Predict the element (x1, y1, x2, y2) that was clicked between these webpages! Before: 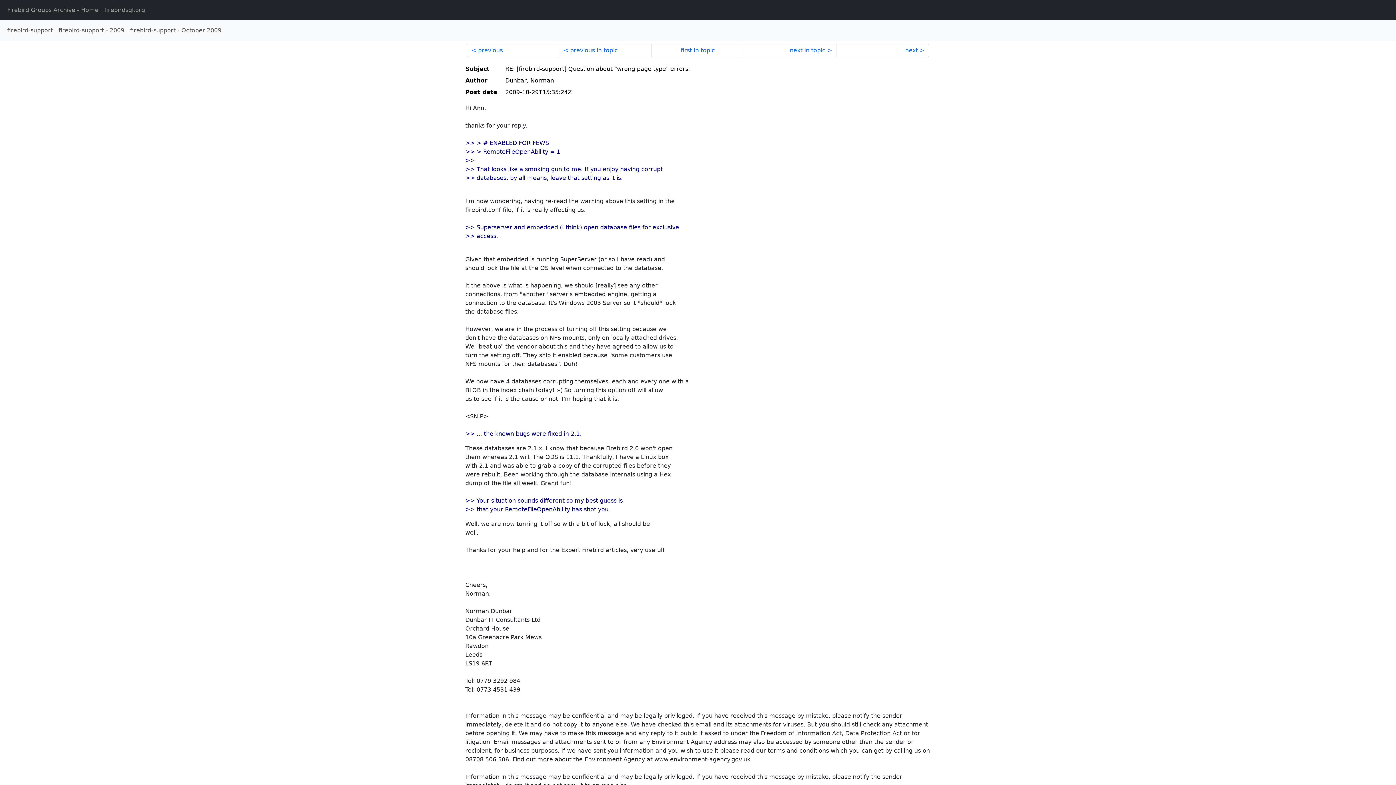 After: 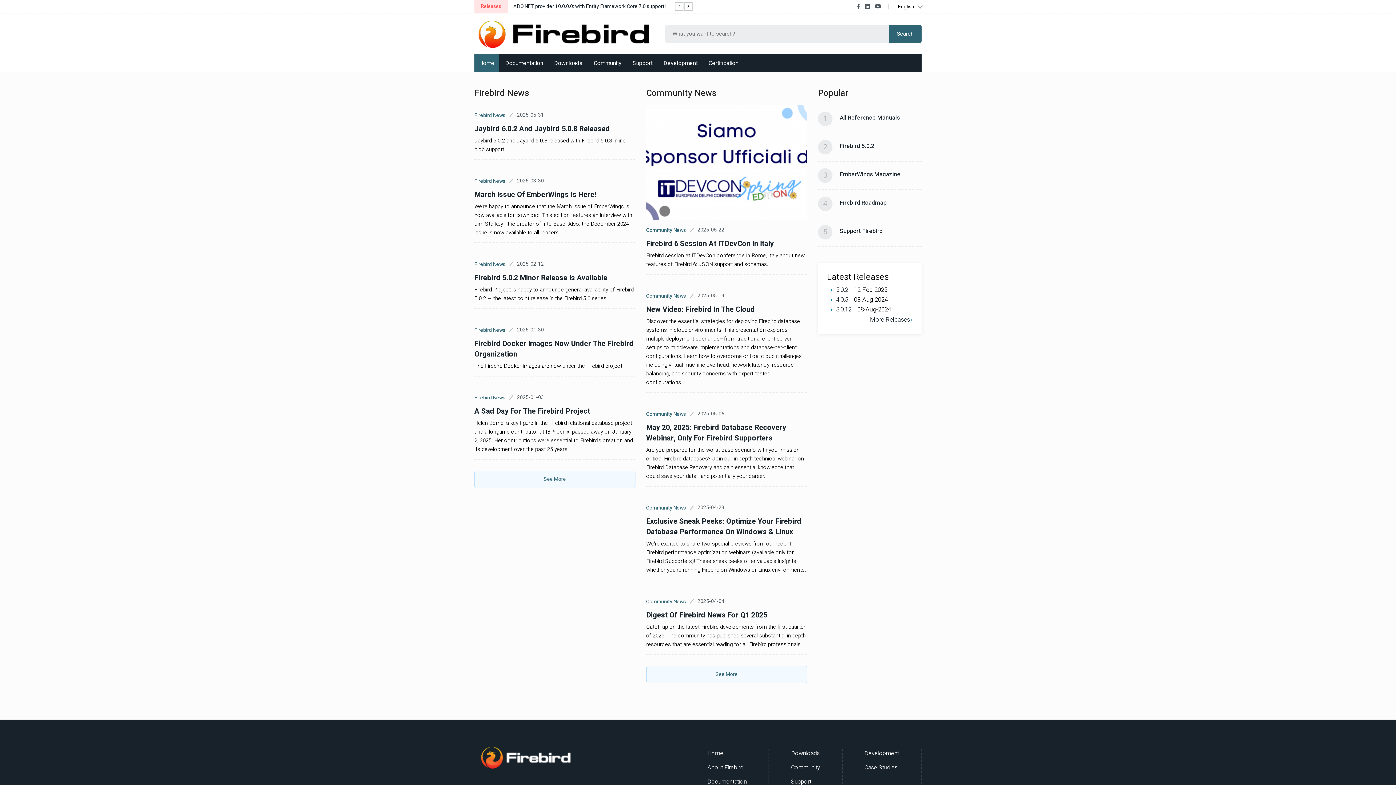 Action: label: firebirdsql.org bbox: (101, 2, 148, 17)